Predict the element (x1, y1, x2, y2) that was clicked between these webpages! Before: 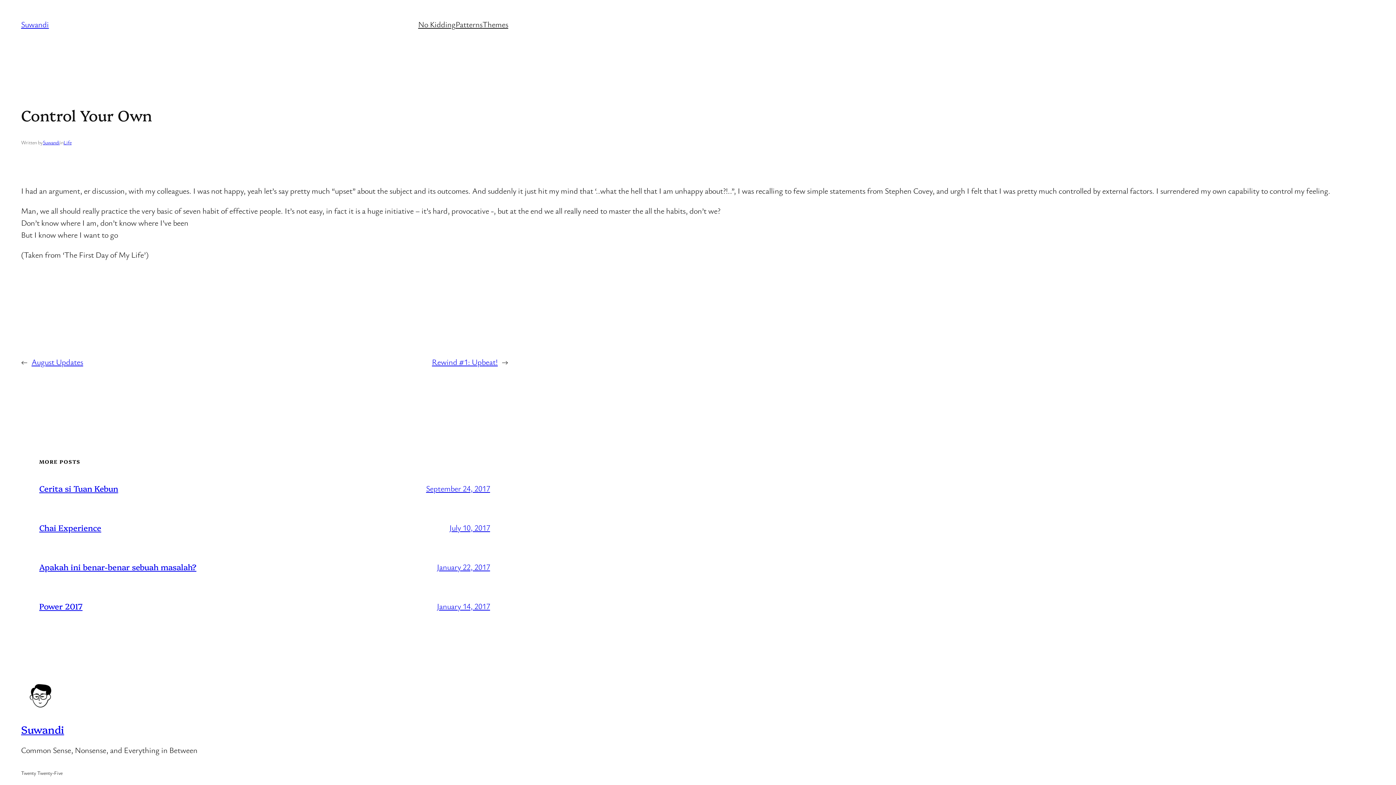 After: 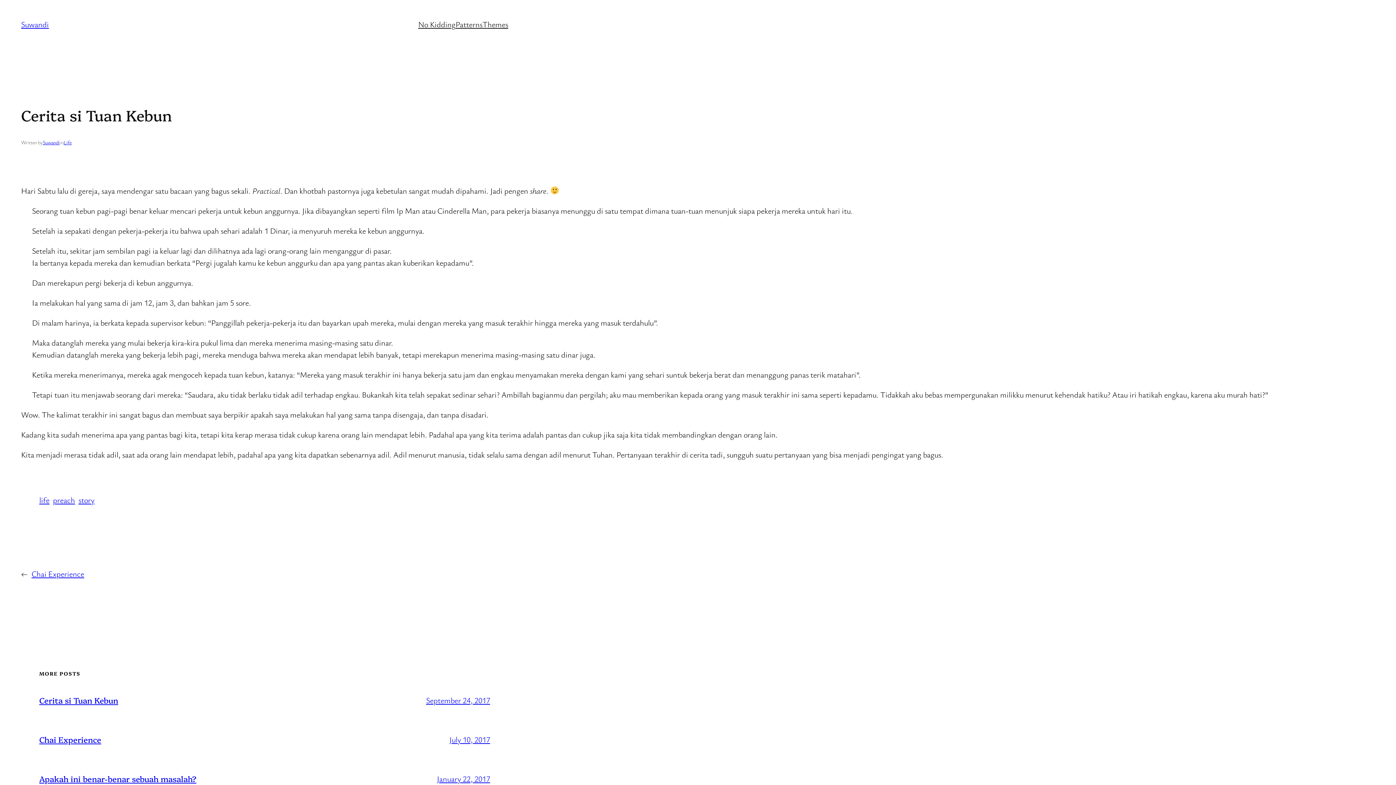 Action: label: Cerita si Tuan Kebun bbox: (39, 482, 118, 494)